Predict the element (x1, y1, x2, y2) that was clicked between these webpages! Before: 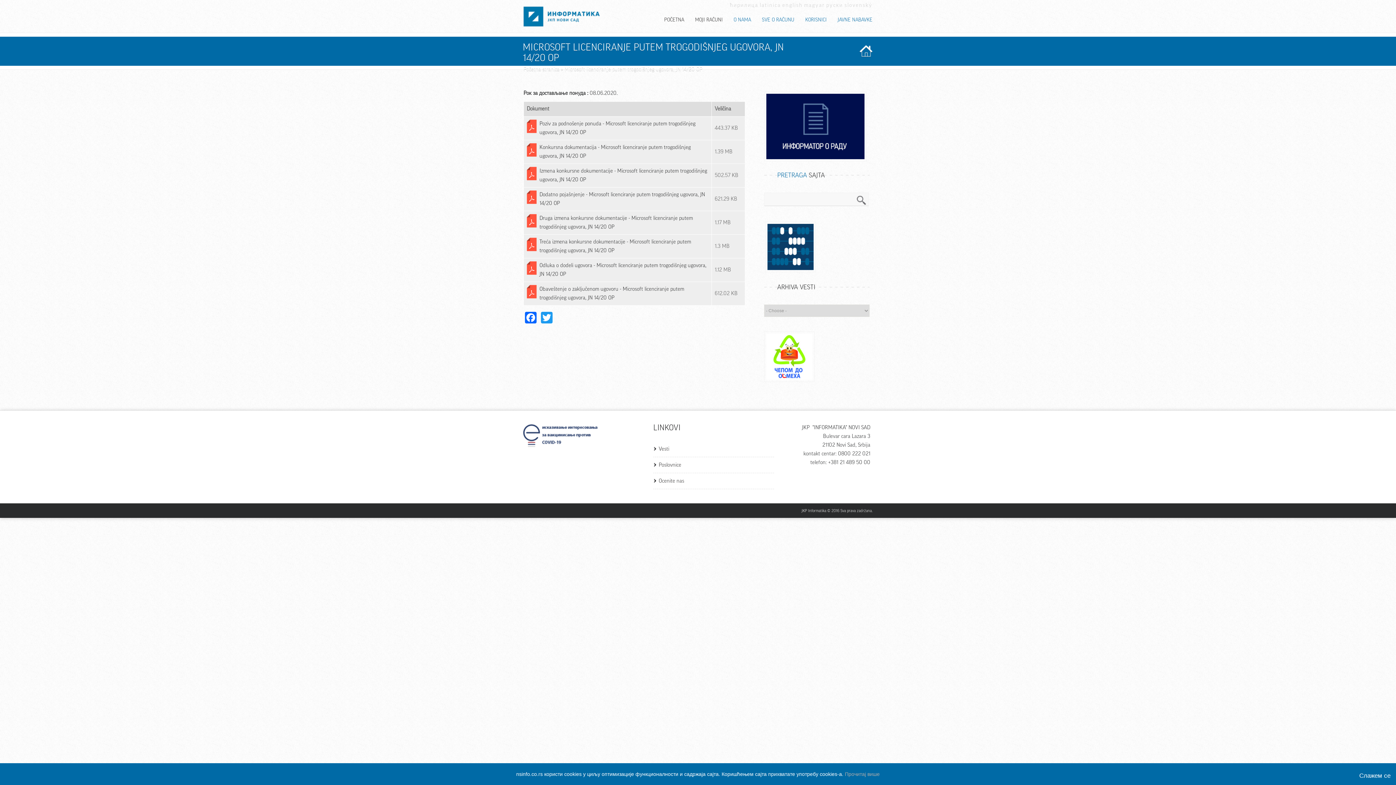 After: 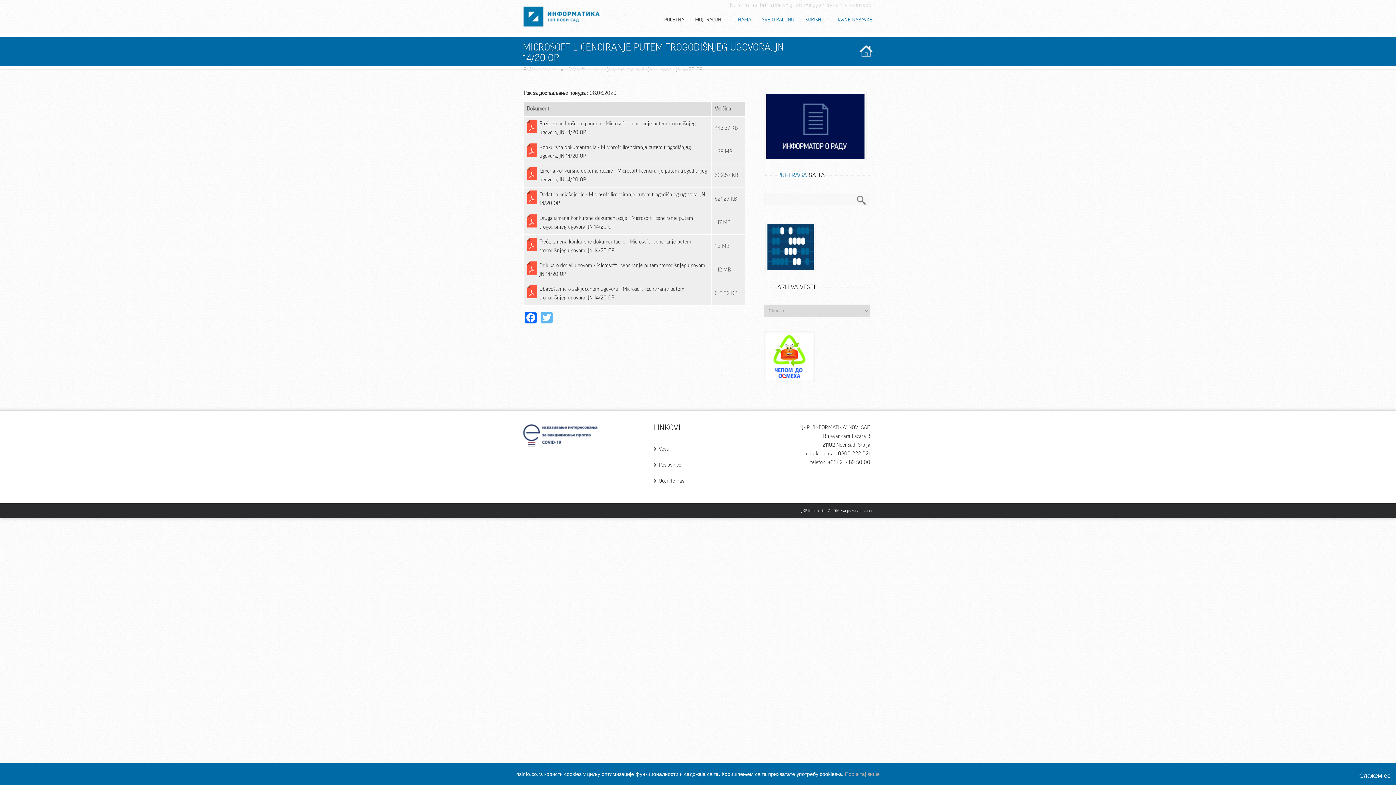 Action: bbox: (539, 311, 554, 323) label: Twitter